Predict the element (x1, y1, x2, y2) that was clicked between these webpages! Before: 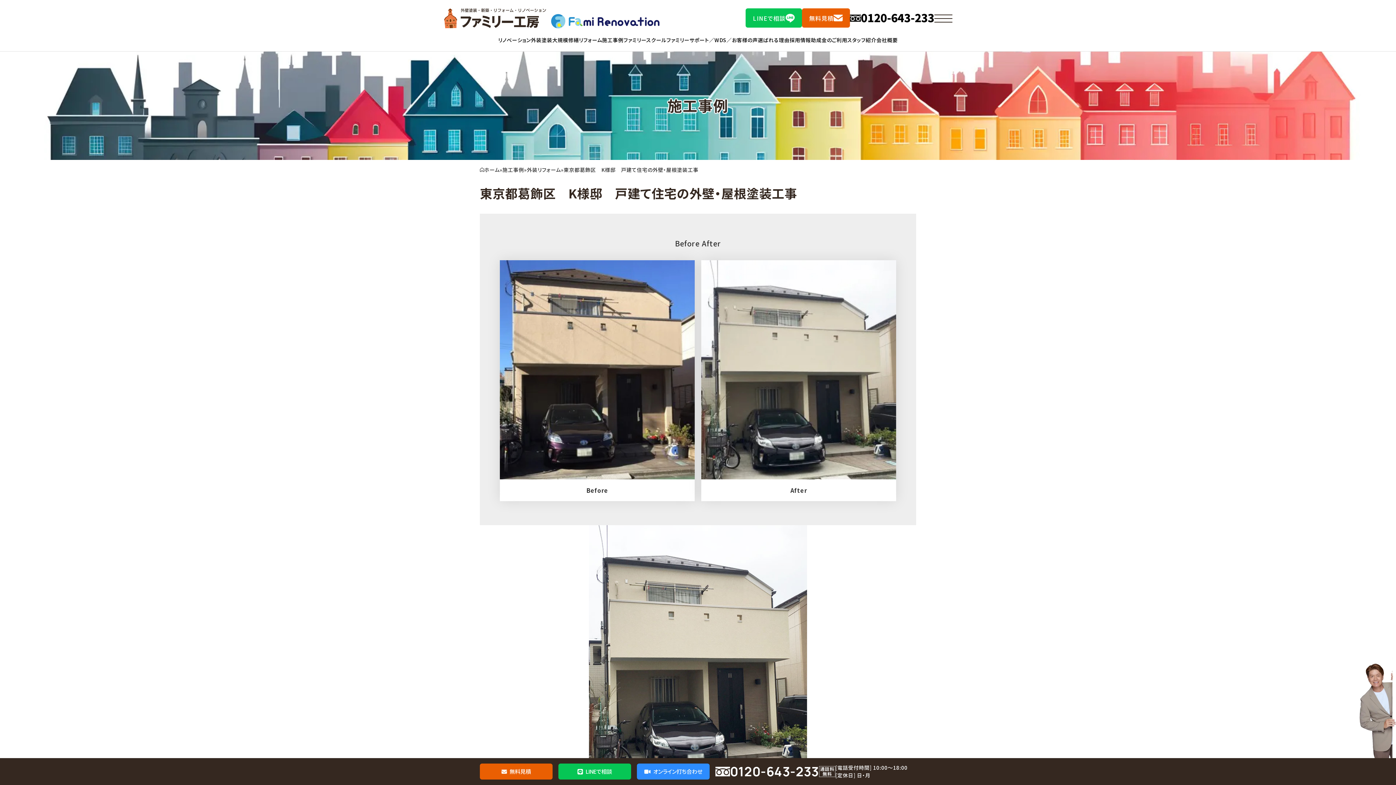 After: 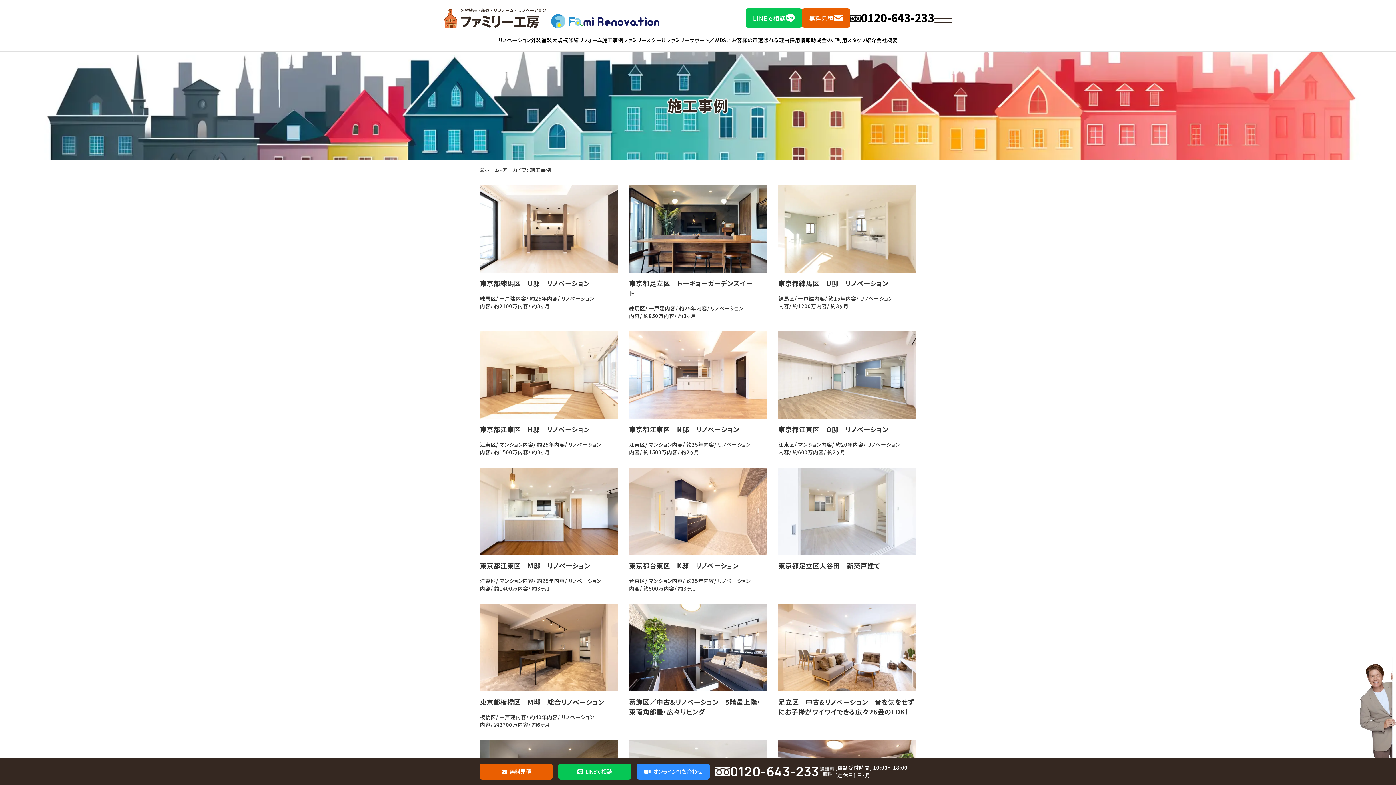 Action: label: 施工事例 bbox: (502, 167, 524, 172)